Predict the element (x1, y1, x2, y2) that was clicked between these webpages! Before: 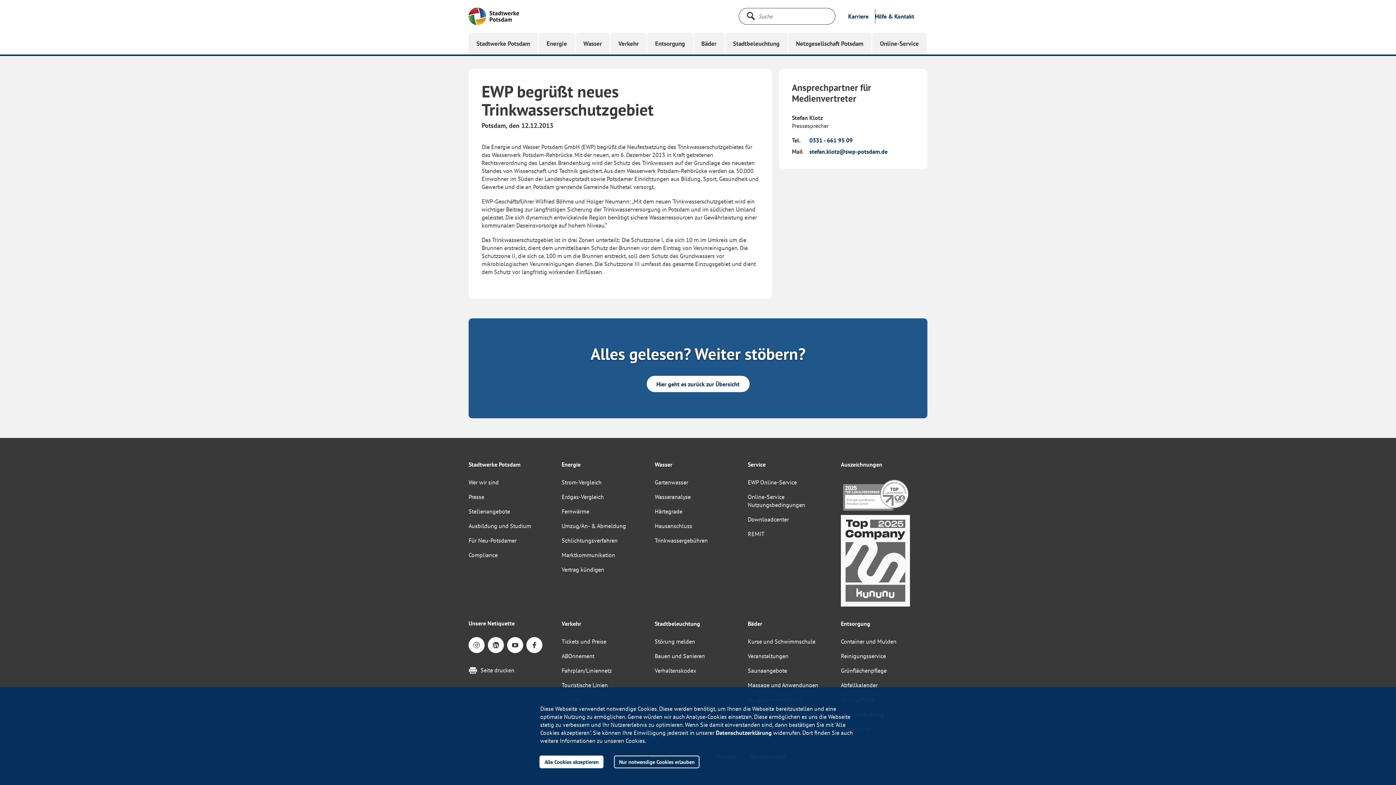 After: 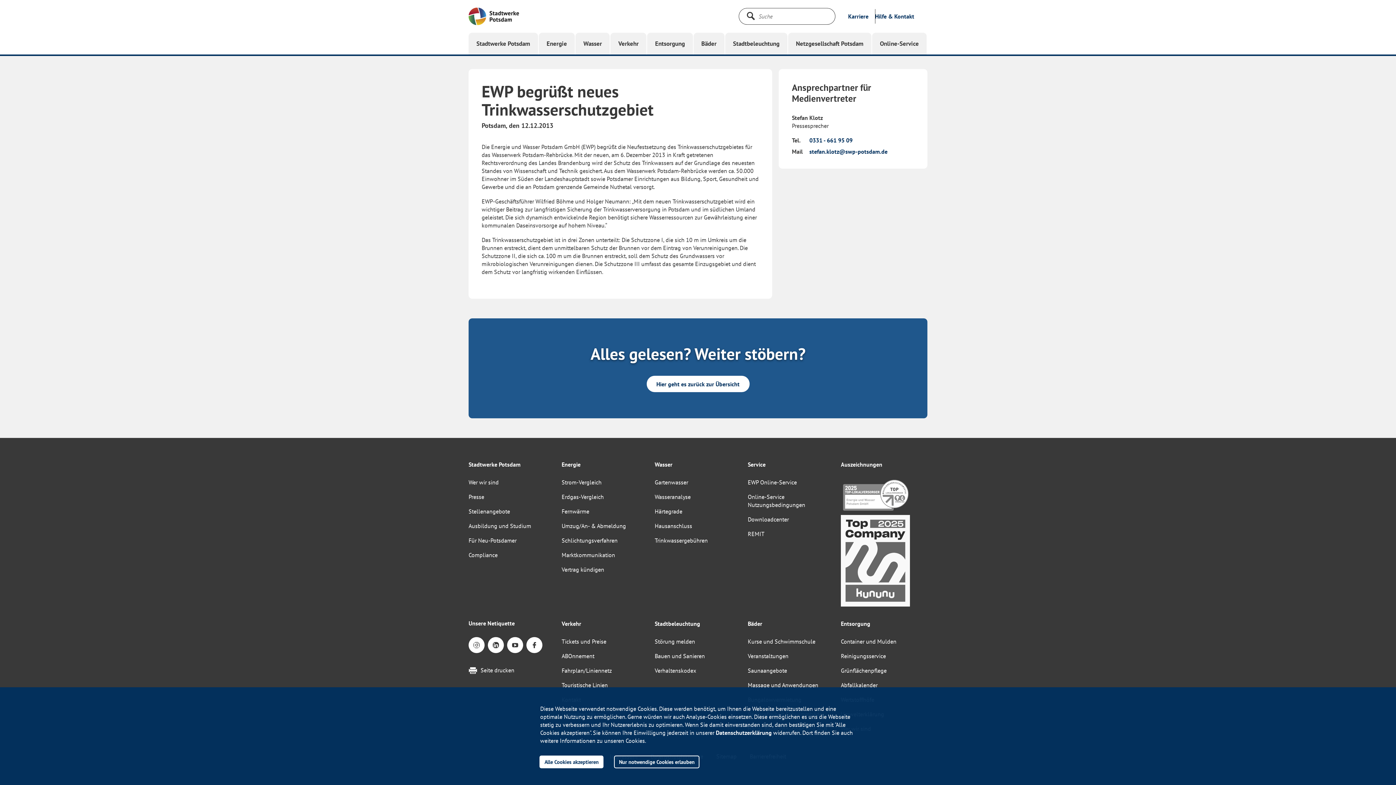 Action: bbox: (507, 634, 523, 656)